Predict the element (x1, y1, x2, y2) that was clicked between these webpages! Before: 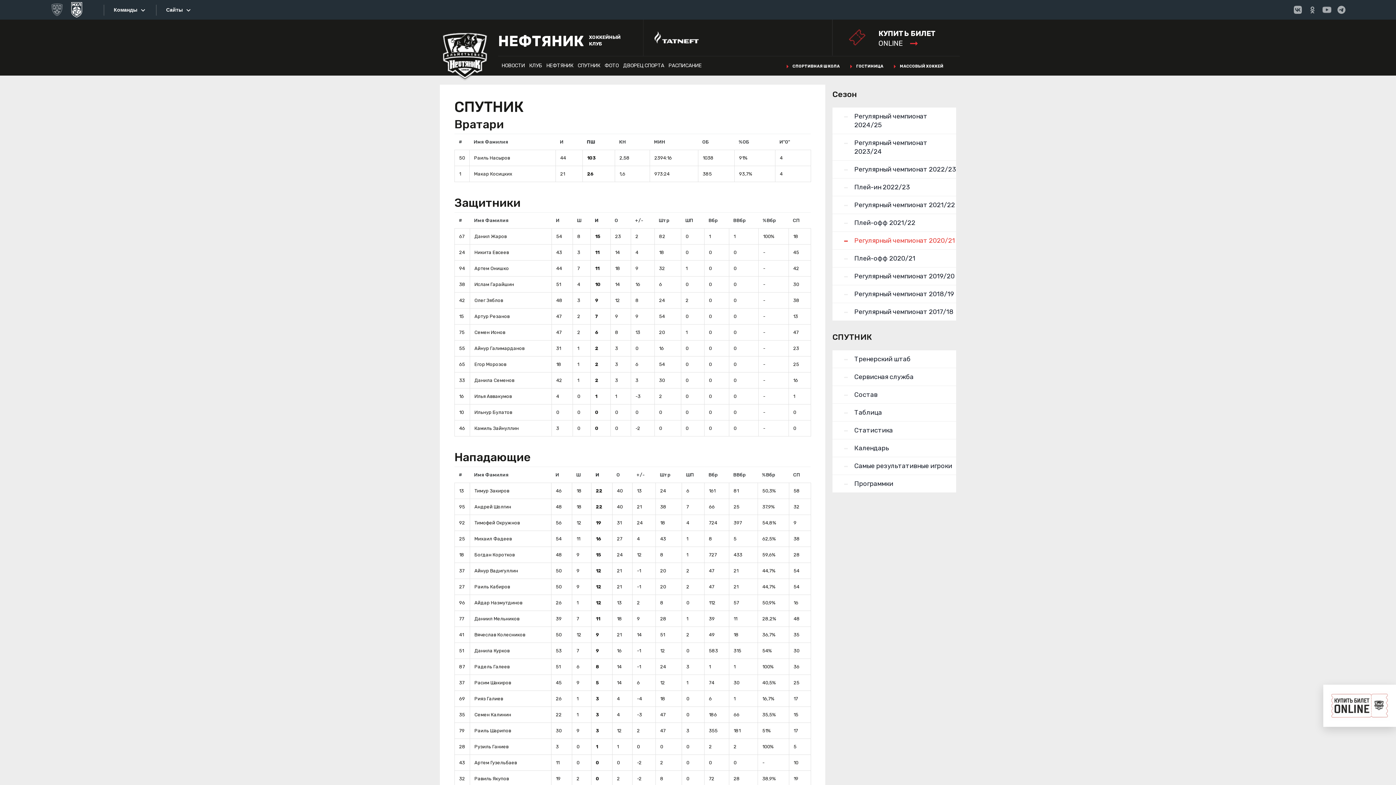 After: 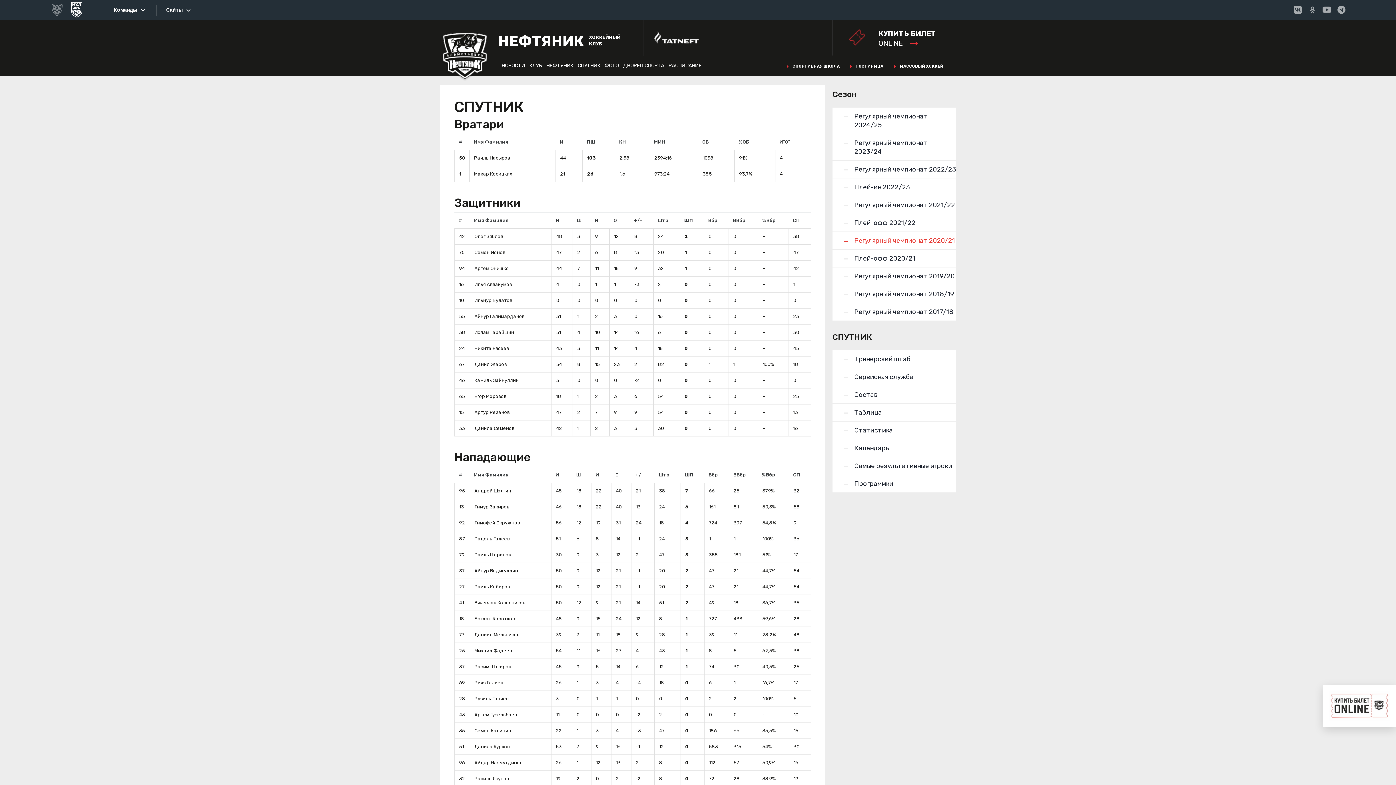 Action: bbox: (685, 217, 693, 223) label: ШП